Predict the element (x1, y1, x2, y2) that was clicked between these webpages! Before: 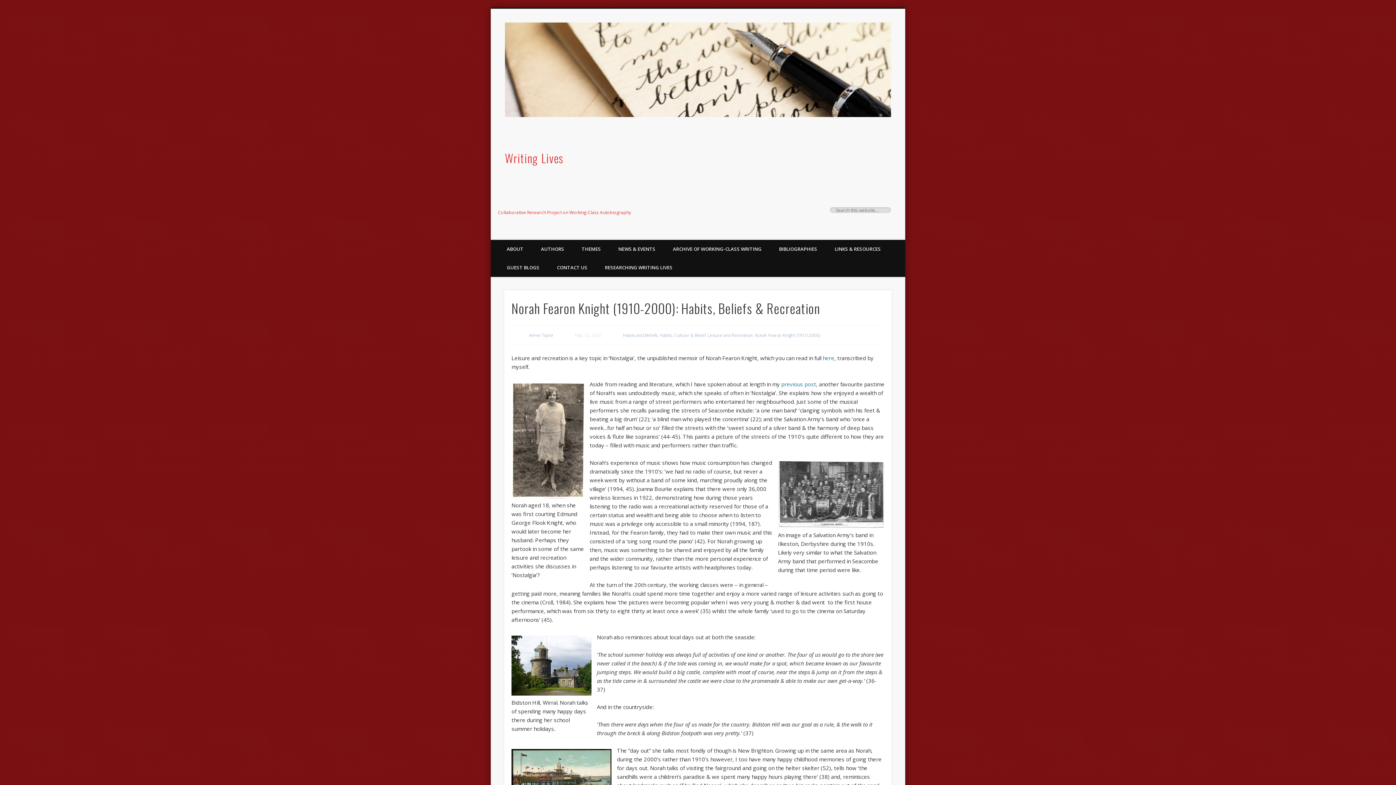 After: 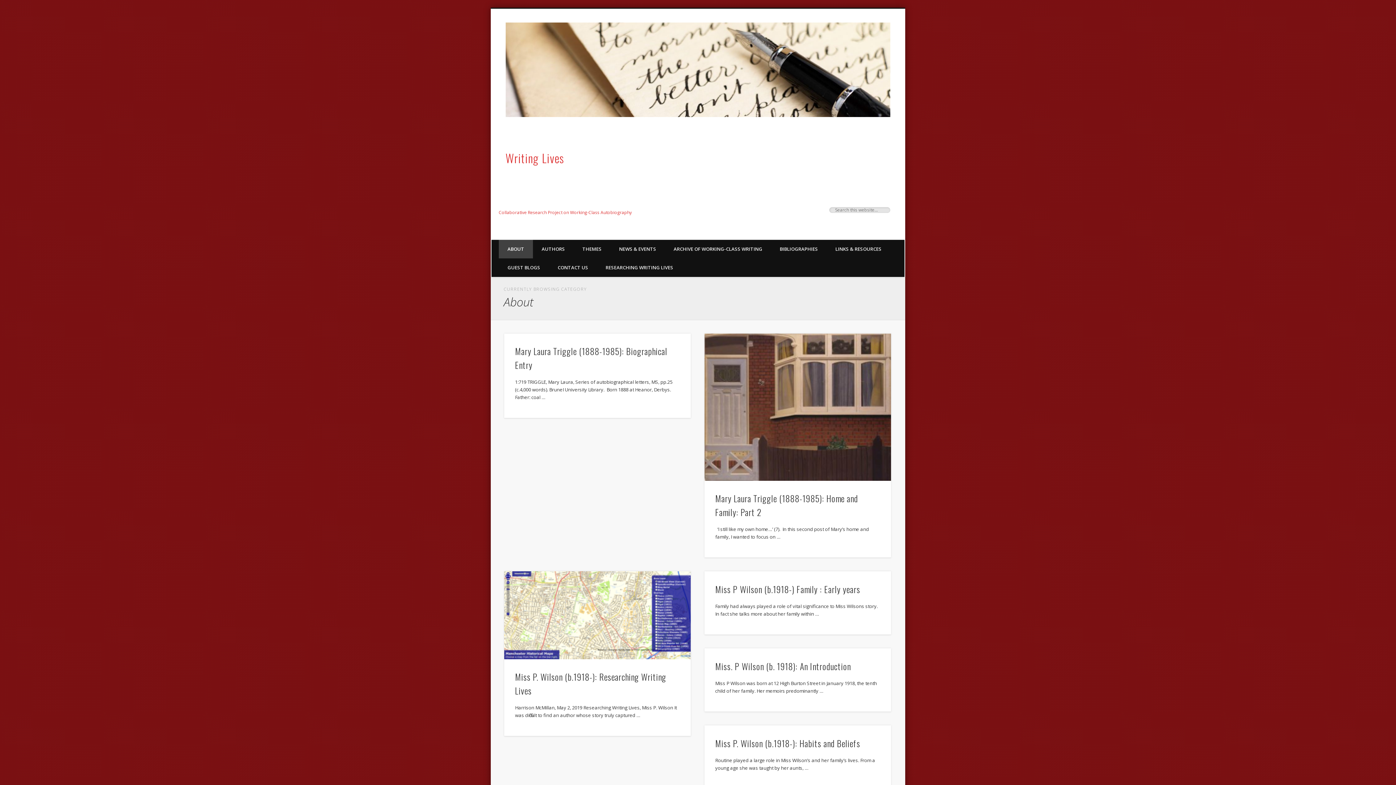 Action: bbox: (498, 240, 532, 258) label: ABOUT